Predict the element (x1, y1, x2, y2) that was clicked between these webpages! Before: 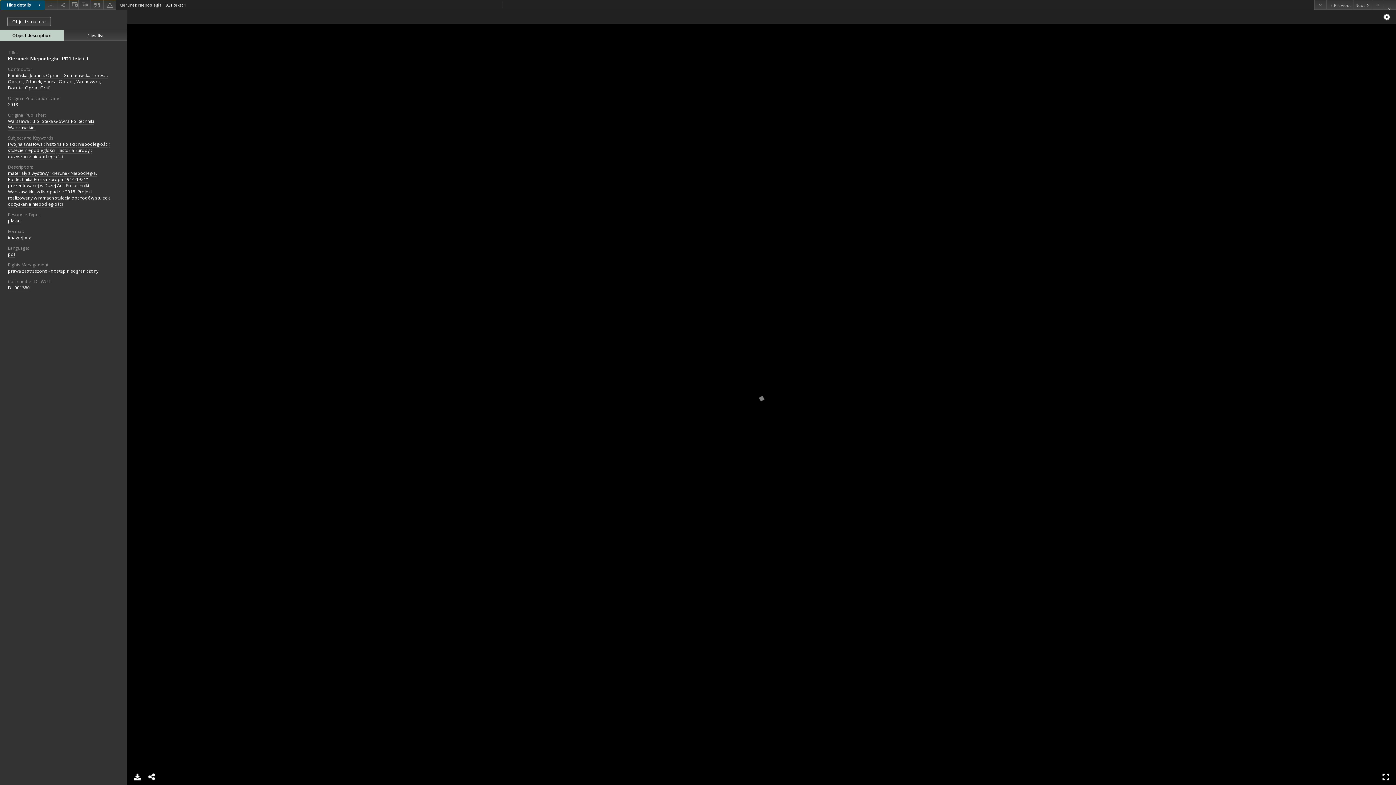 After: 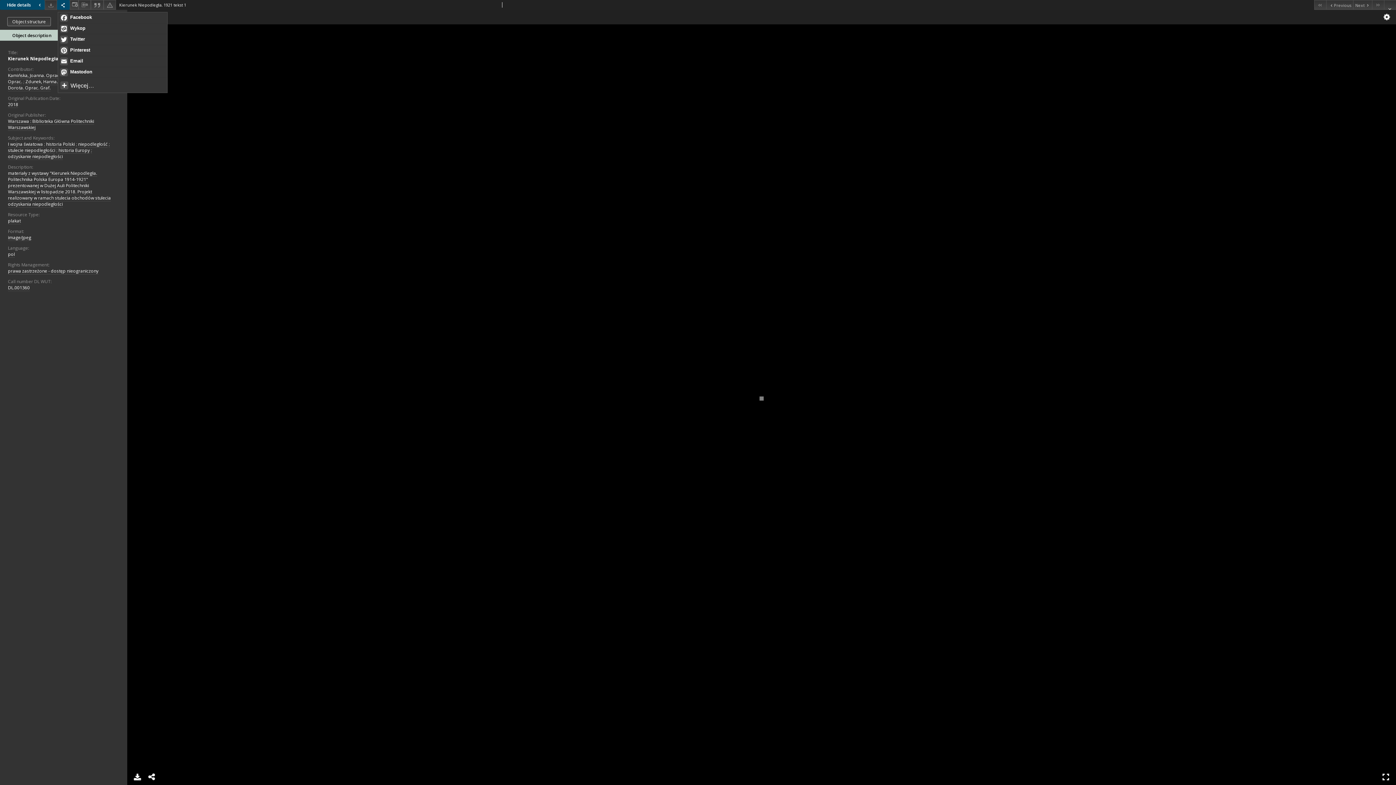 Action: bbox: (57, 0, 69, 9) label: Share